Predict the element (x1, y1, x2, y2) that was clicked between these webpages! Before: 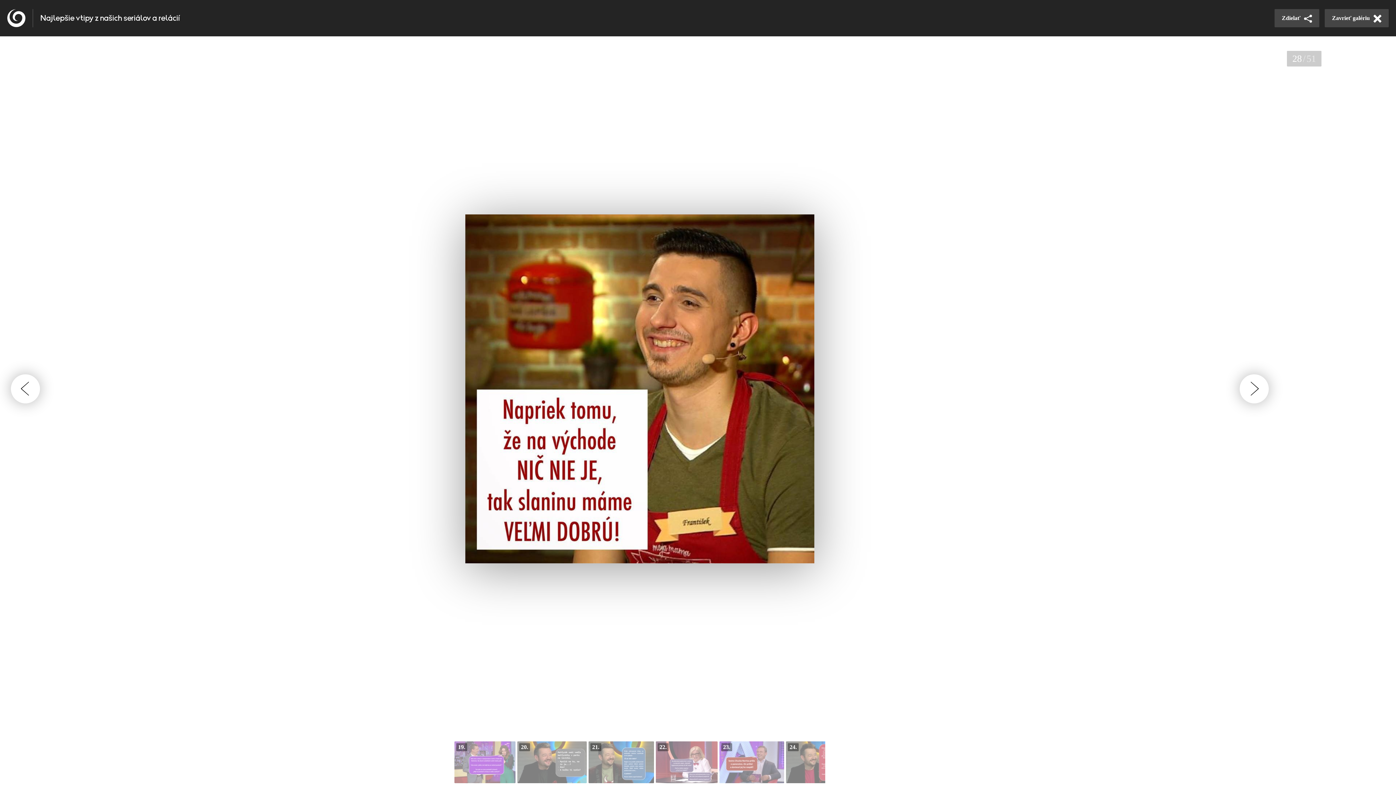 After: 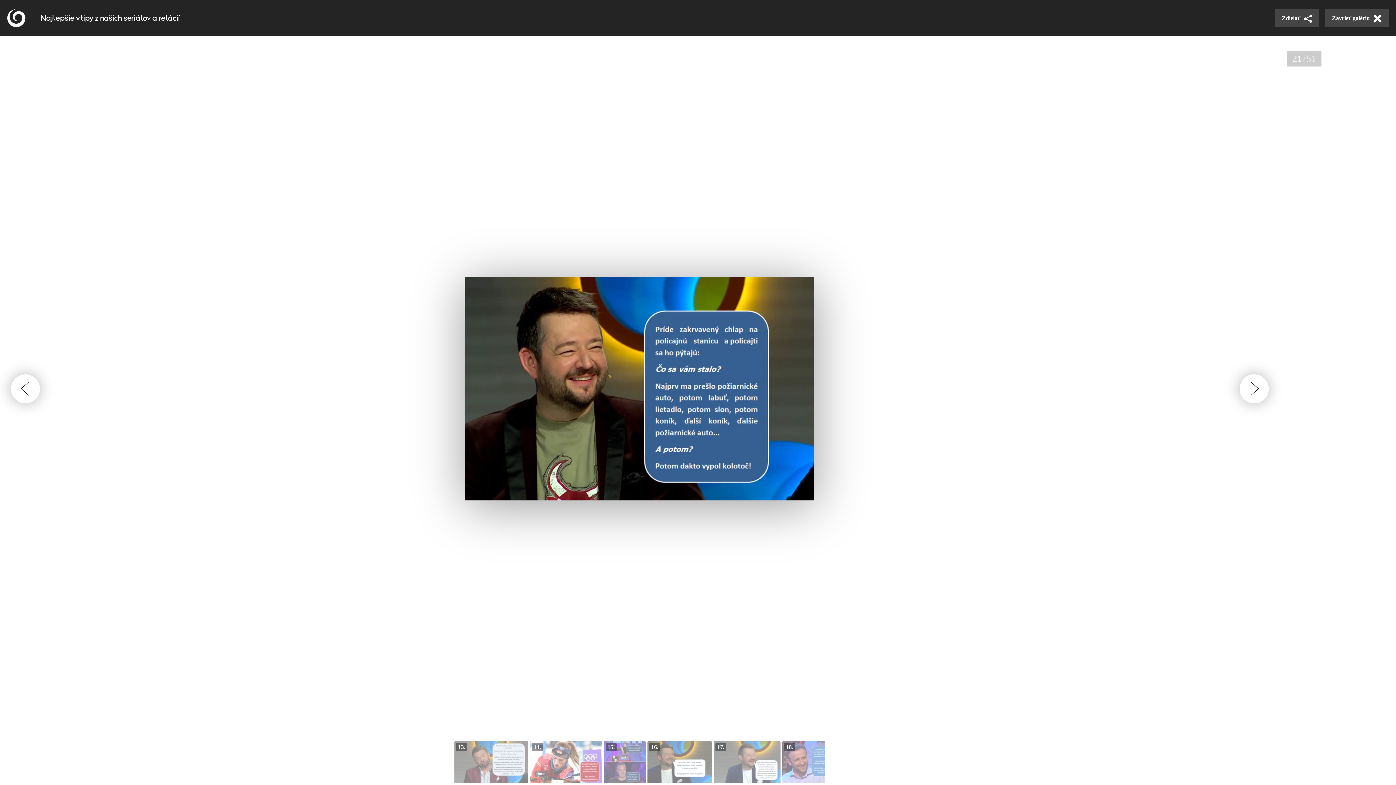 Action: bbox: (588, 741, 654, 783)